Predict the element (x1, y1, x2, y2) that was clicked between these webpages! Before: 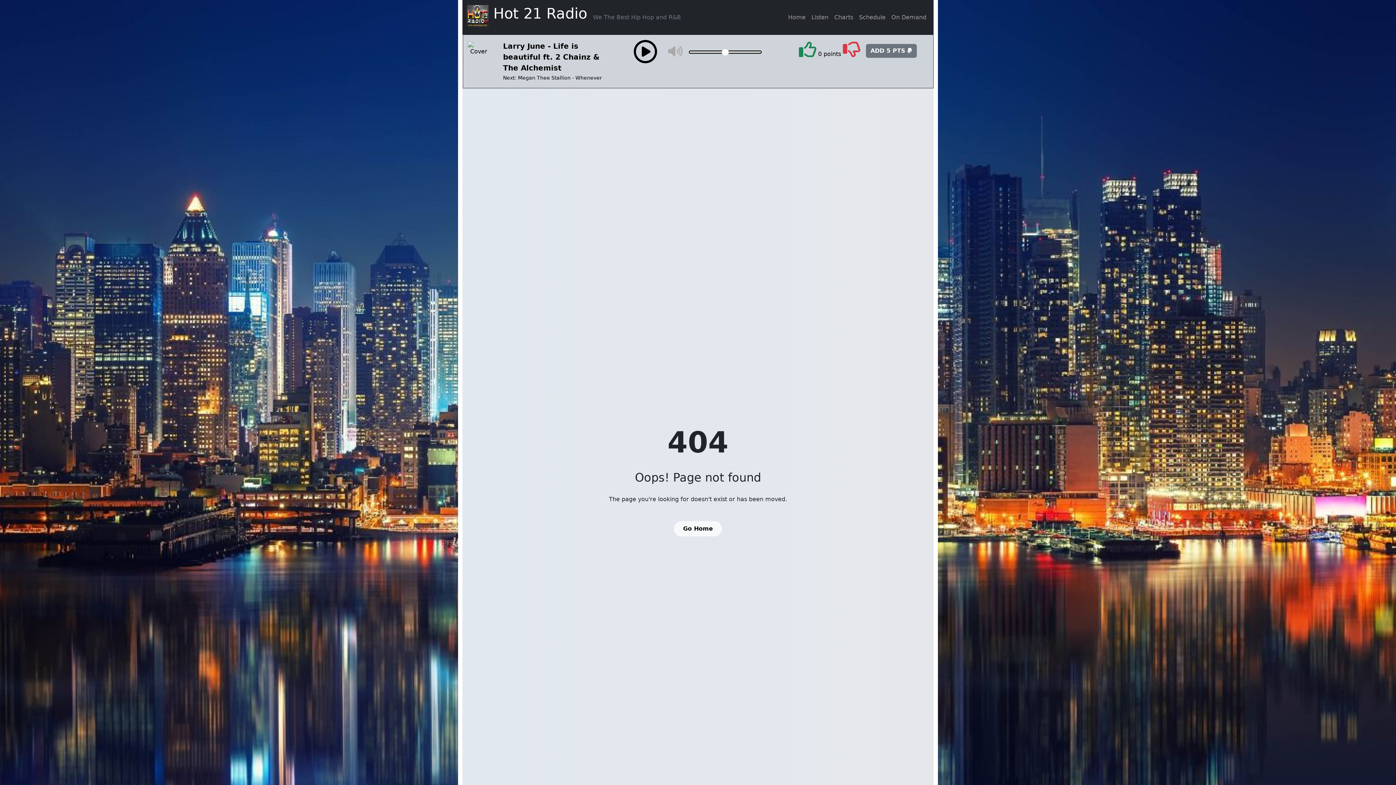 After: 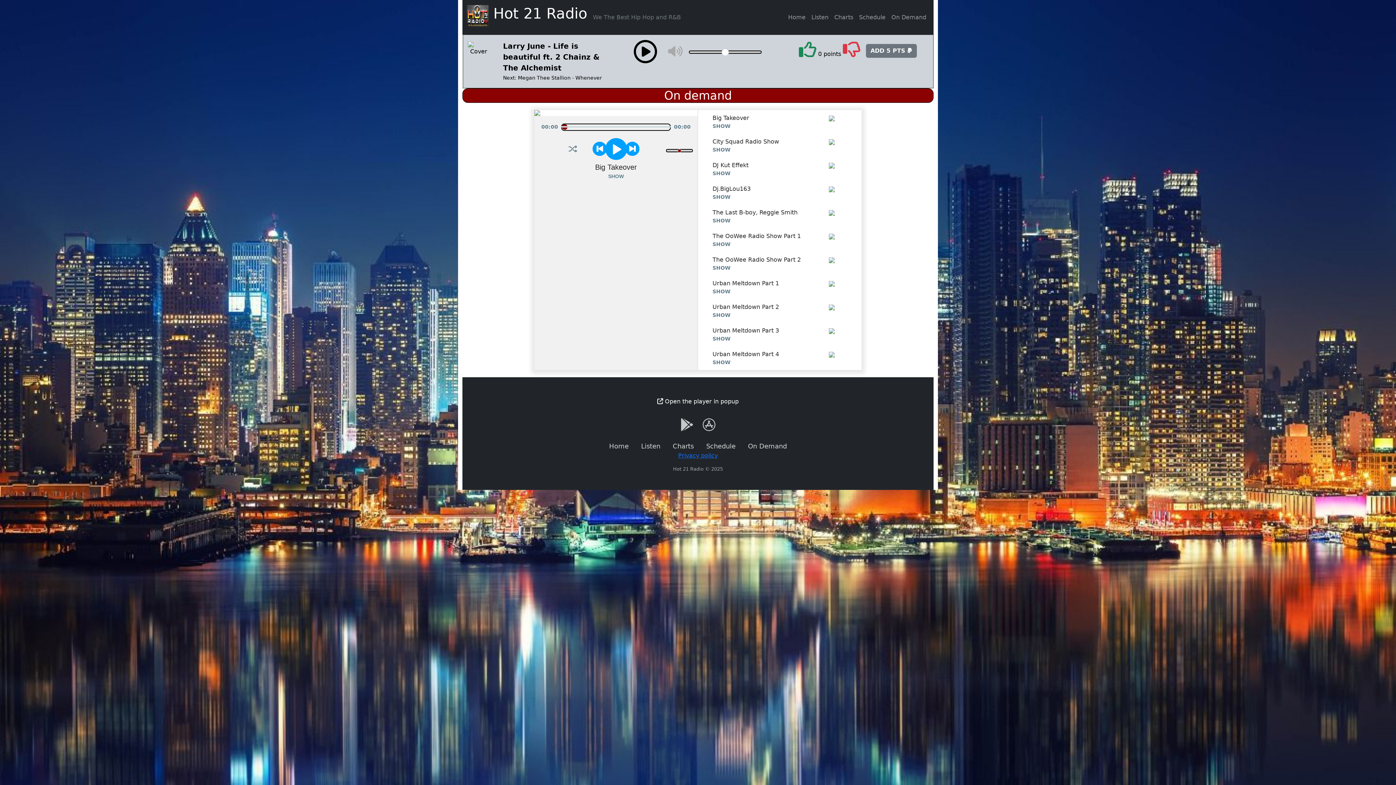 Action: label: On Demand bbox: (888, 10, 929, 24)